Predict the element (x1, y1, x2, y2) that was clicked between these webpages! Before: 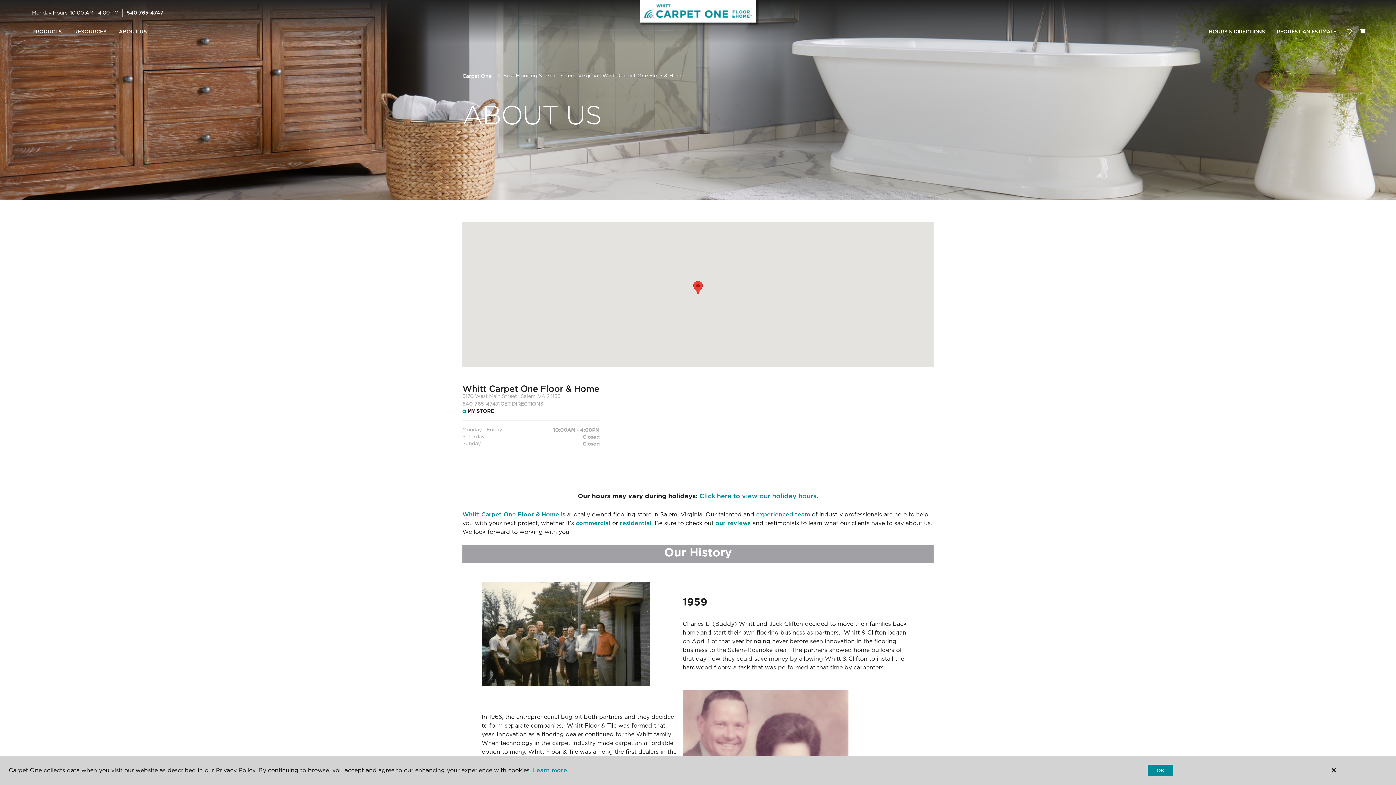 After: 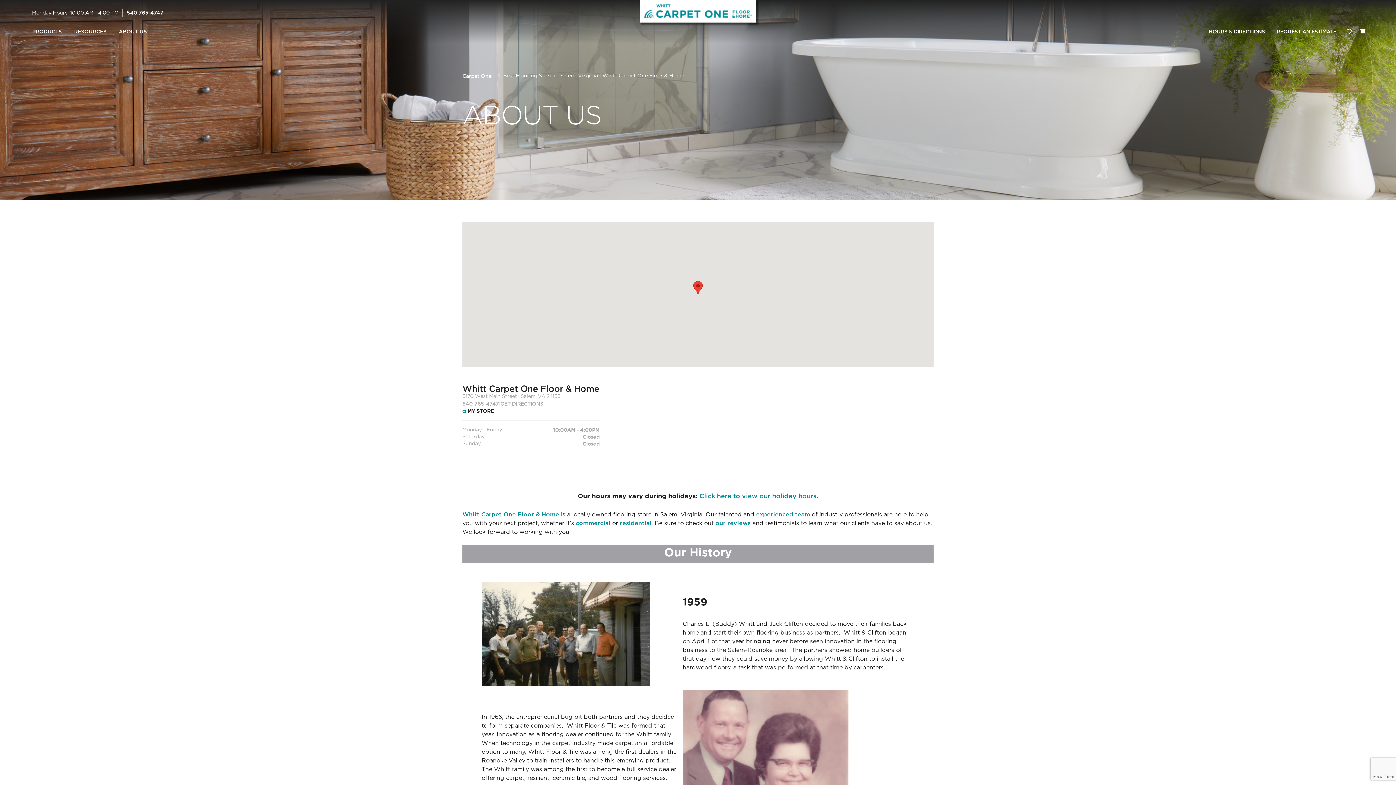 Action: bbox: (1148, 765, 1173, 776) label: OK